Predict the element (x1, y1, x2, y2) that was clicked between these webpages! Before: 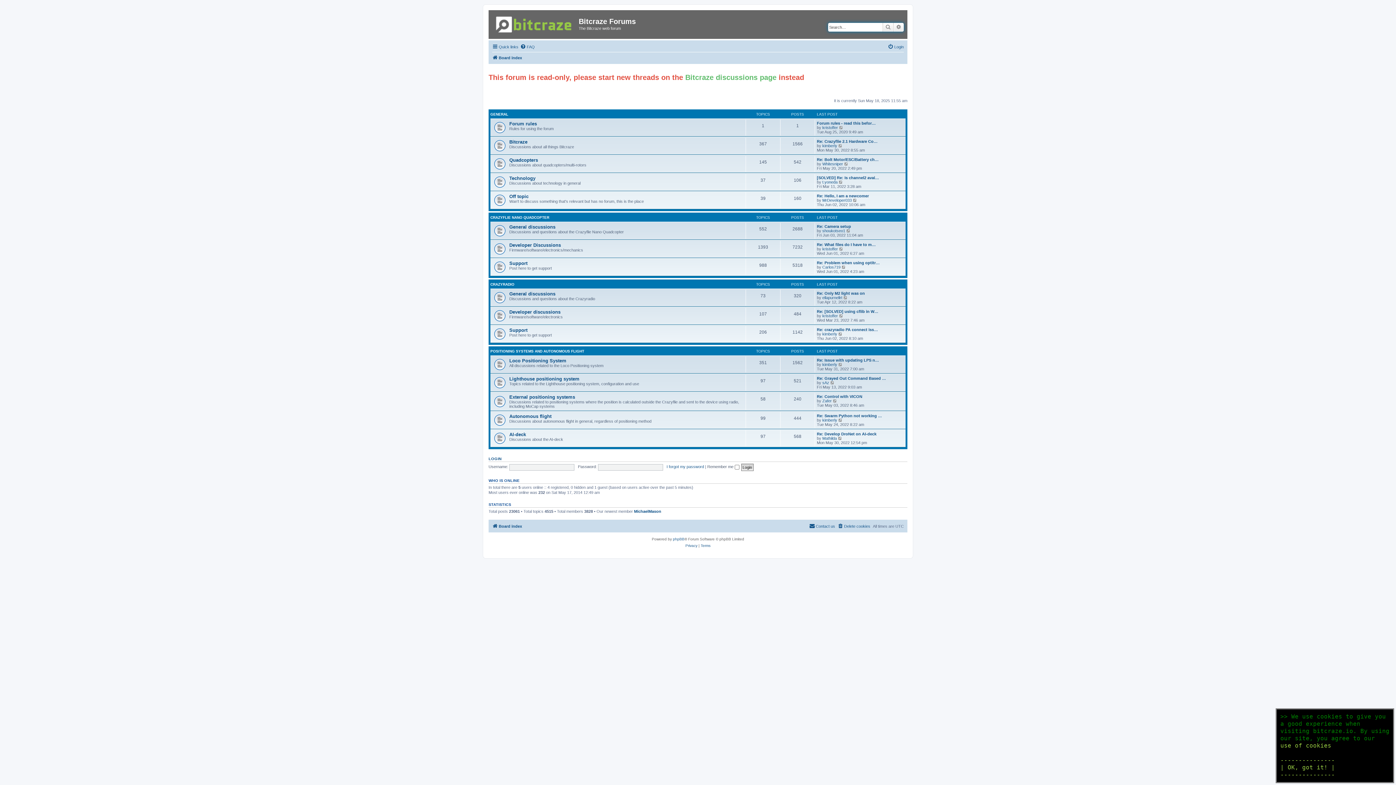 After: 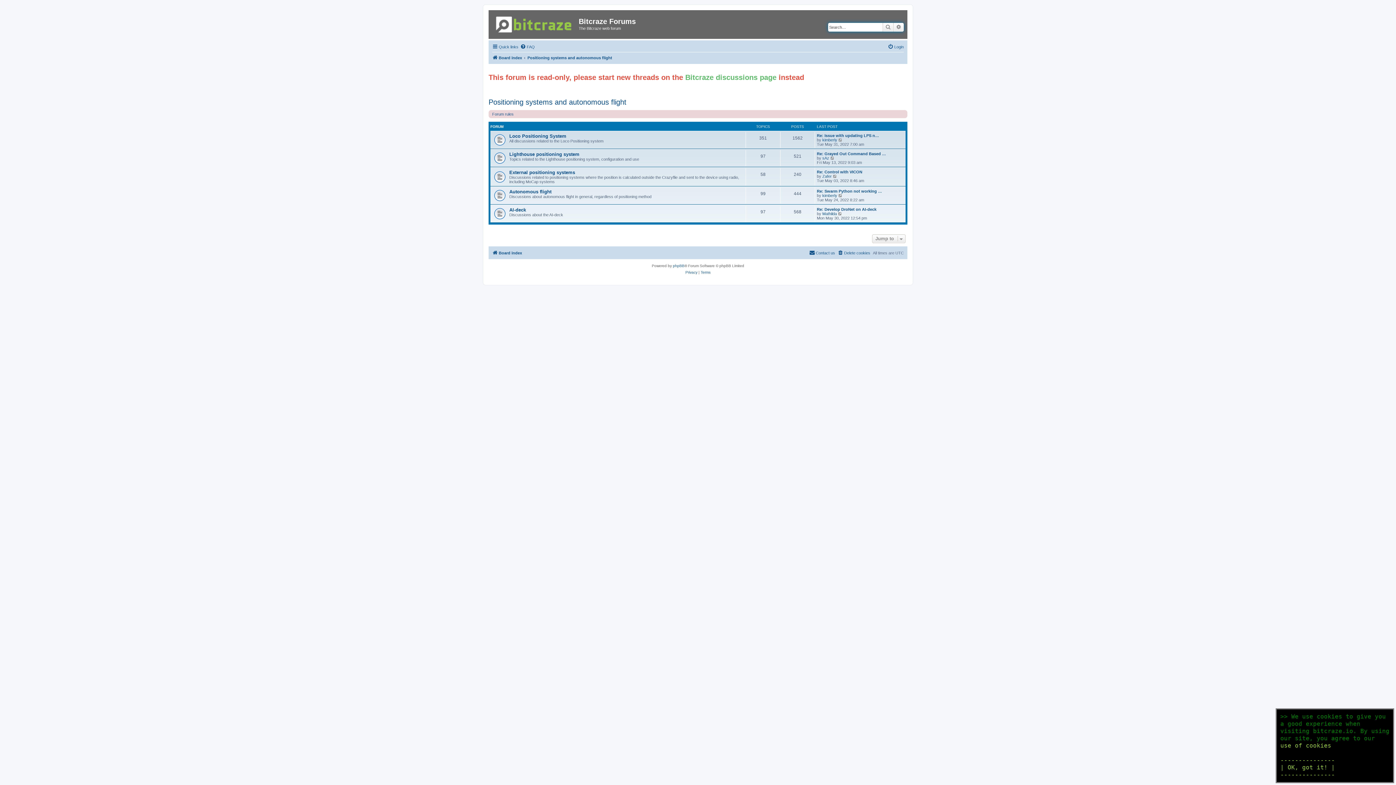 Action: bbox: (490, 349, 584, 353) label: POSITIONING SYSTEMS AND AUTONOMOUS FLIGHT